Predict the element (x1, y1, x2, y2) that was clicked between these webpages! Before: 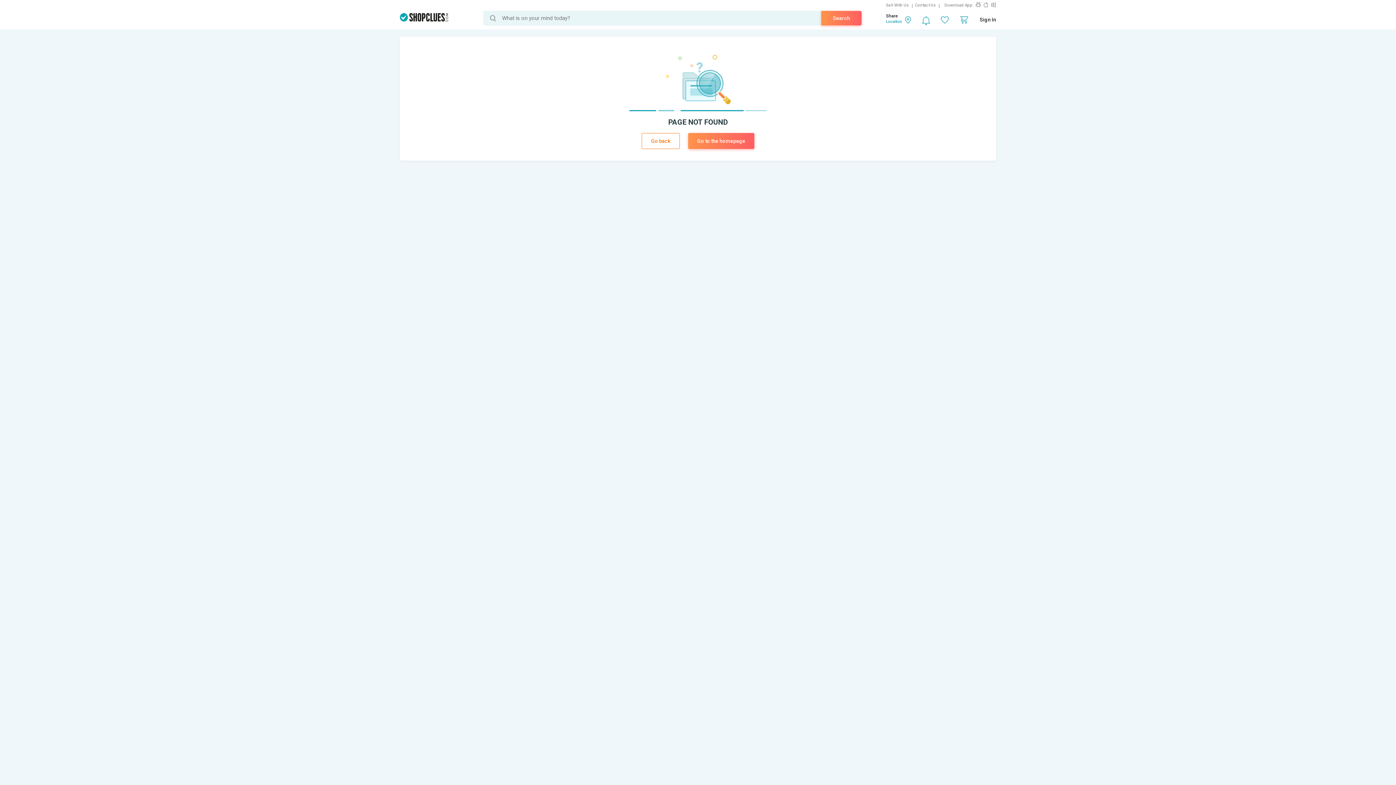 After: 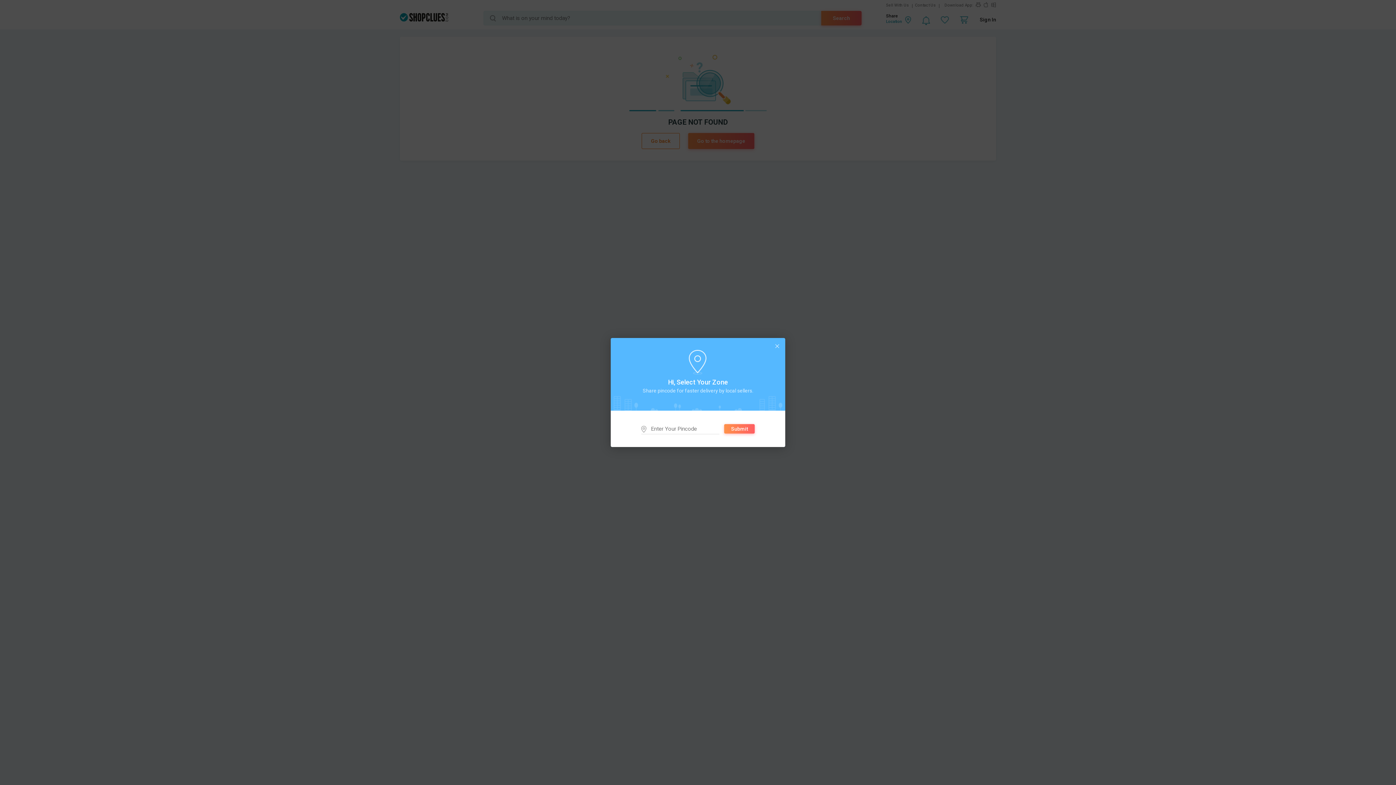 Action: label: Location bbox: (886, 19, 902, 24)